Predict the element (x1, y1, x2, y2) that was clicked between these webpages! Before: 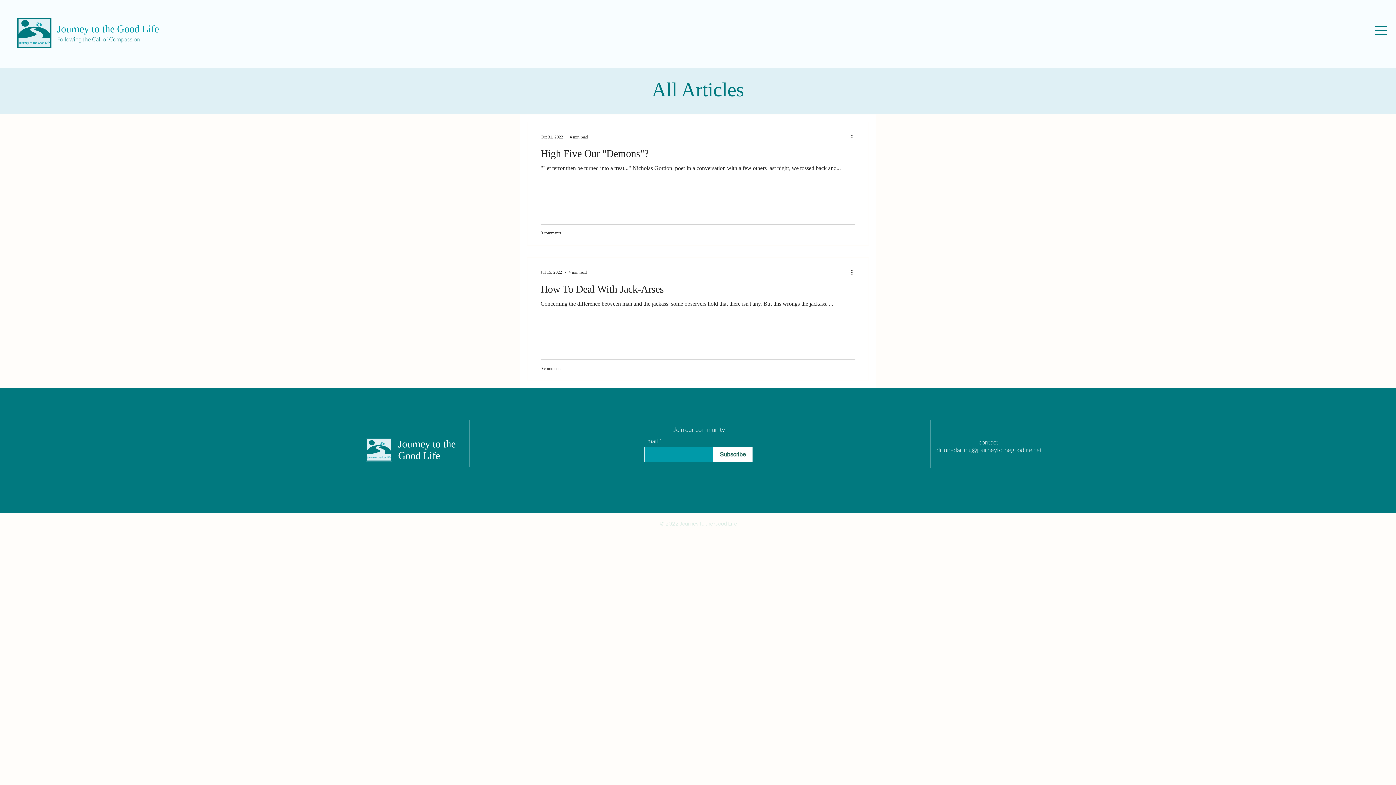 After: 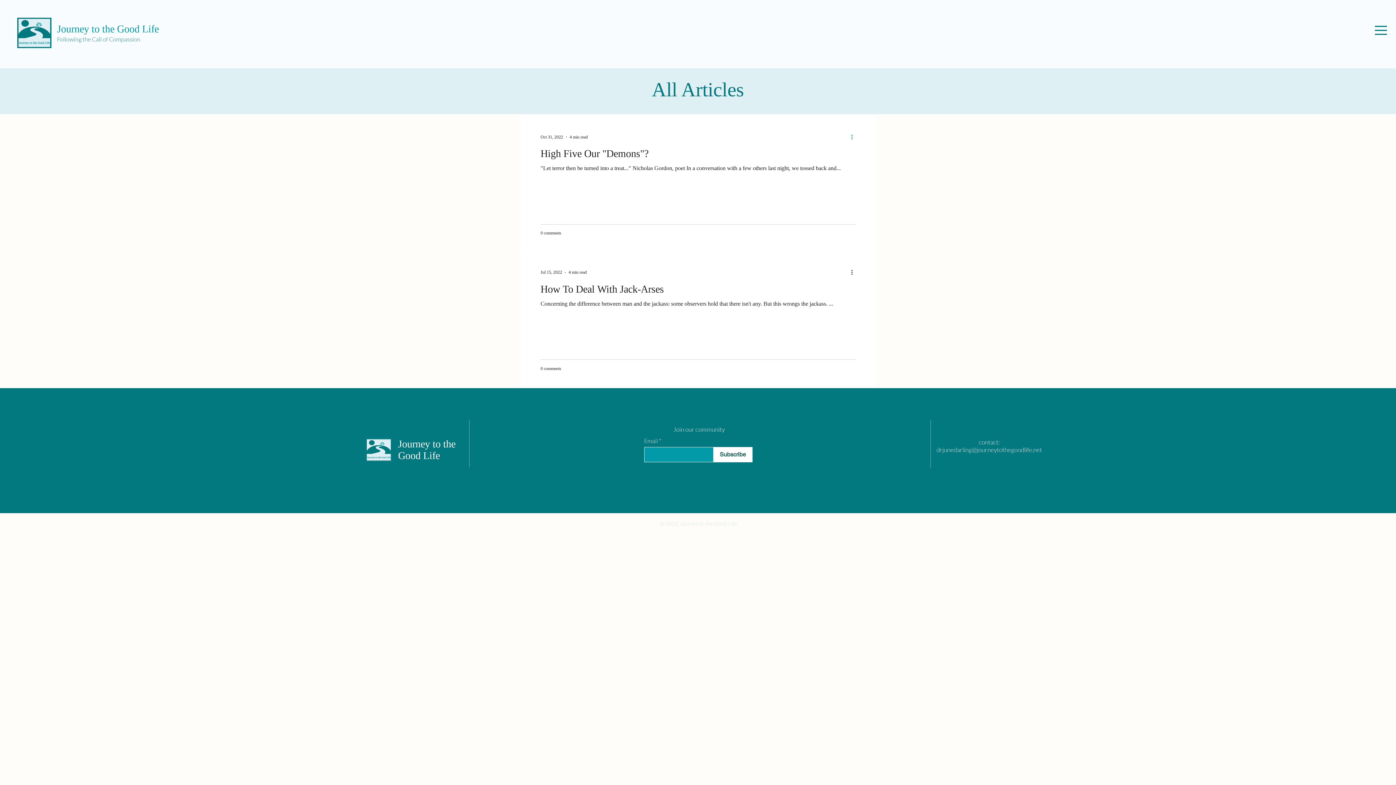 Action: bbox: (850, 132, 858, 141) label: More actions